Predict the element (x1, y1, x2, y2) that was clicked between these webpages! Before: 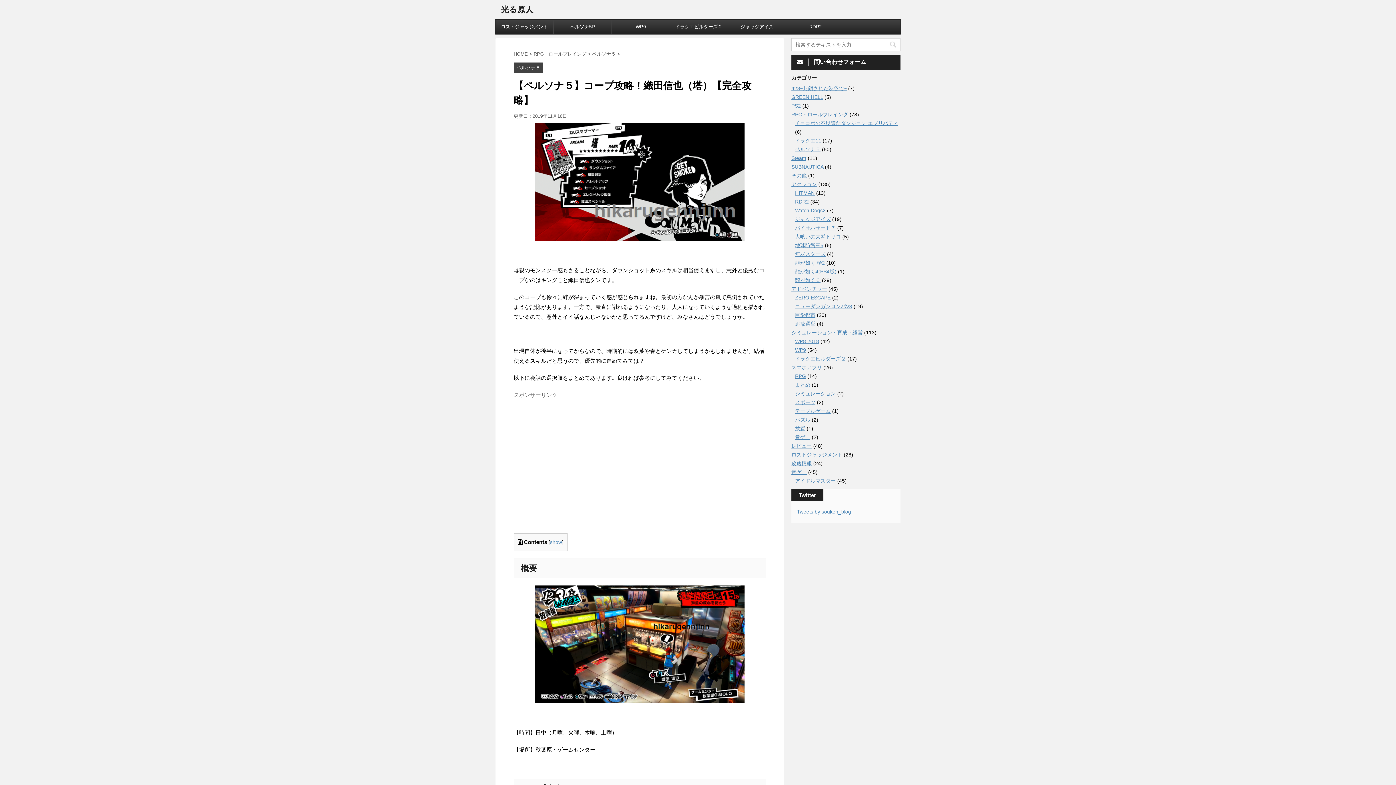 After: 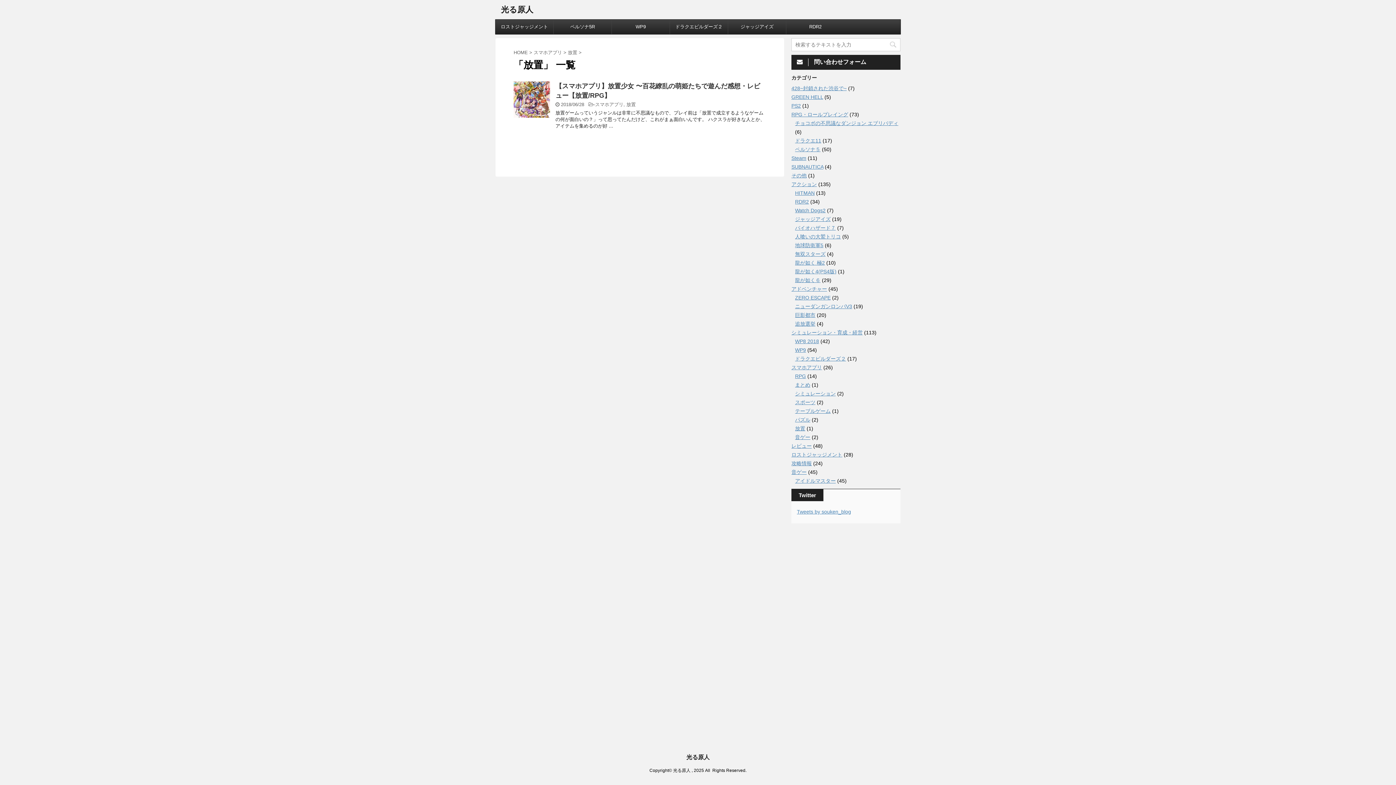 Action: label: 放置 bbox: (795, 425, 805, 431)